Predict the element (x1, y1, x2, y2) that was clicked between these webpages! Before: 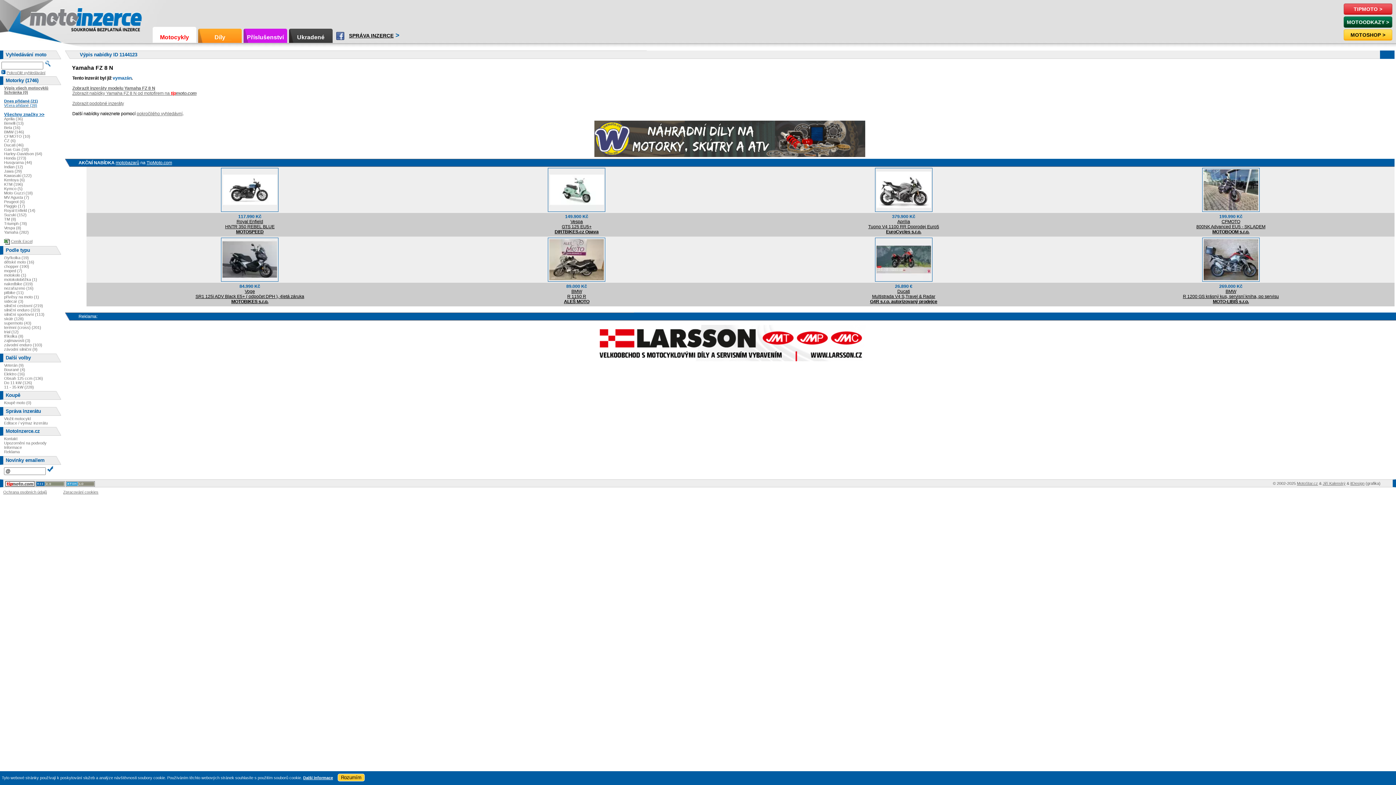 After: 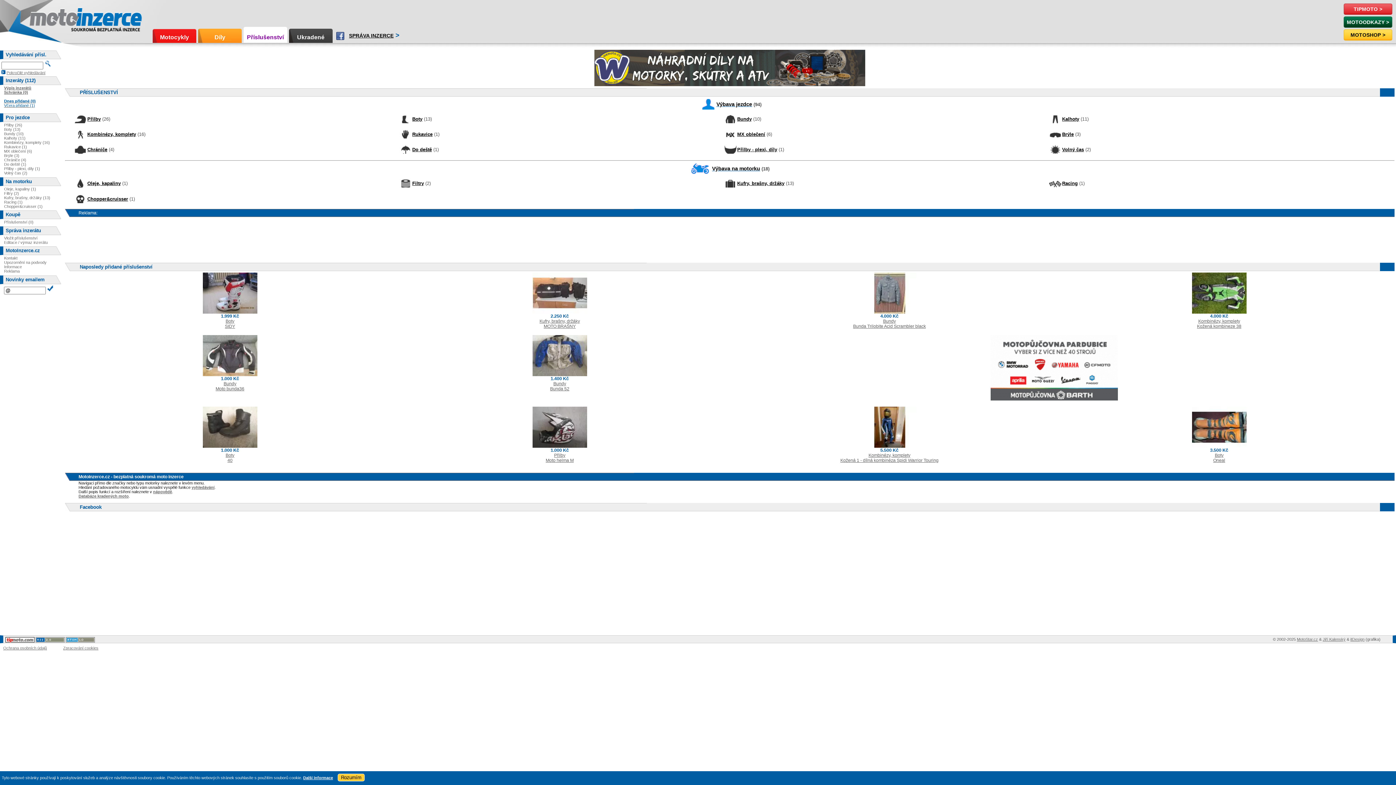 Action: label: Příslušenství bbox: (243, 26, 287, 42)